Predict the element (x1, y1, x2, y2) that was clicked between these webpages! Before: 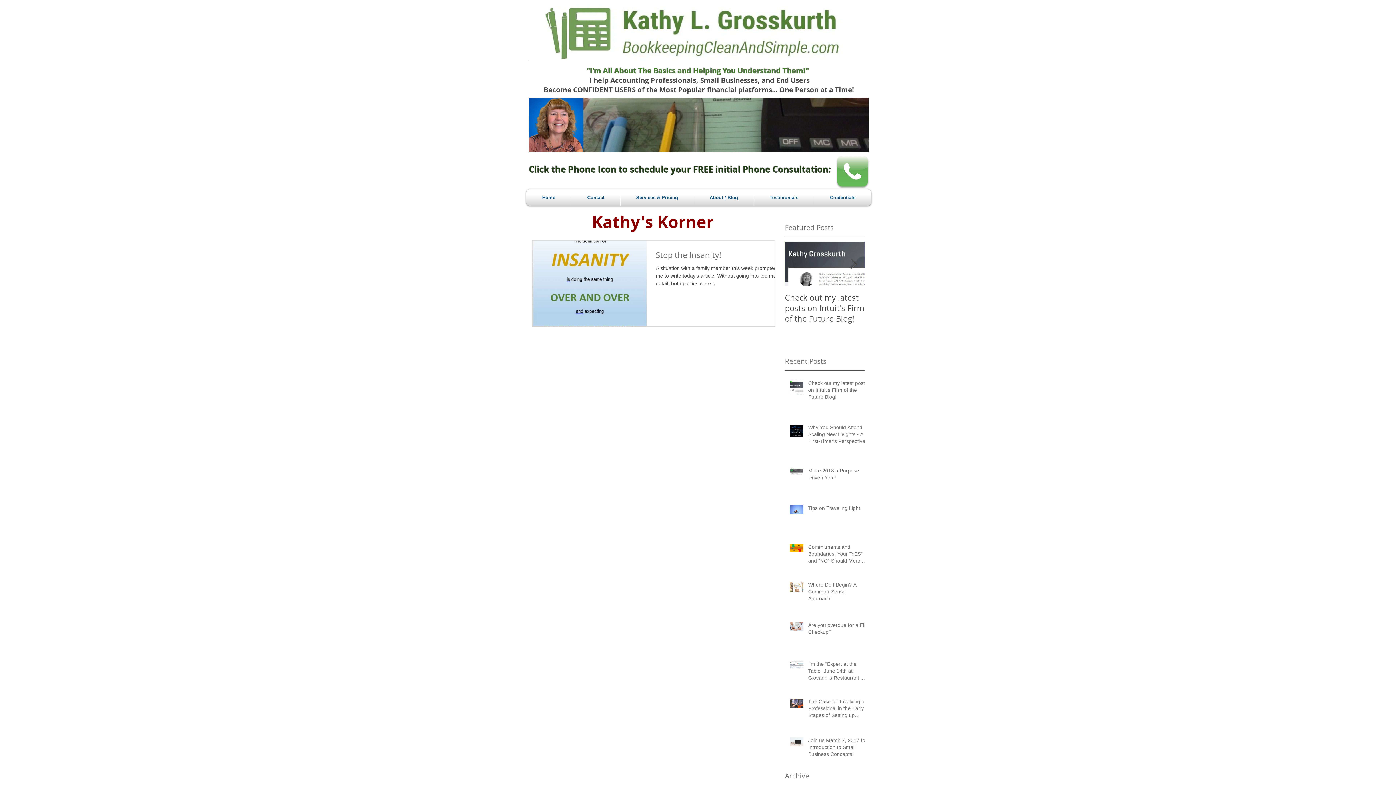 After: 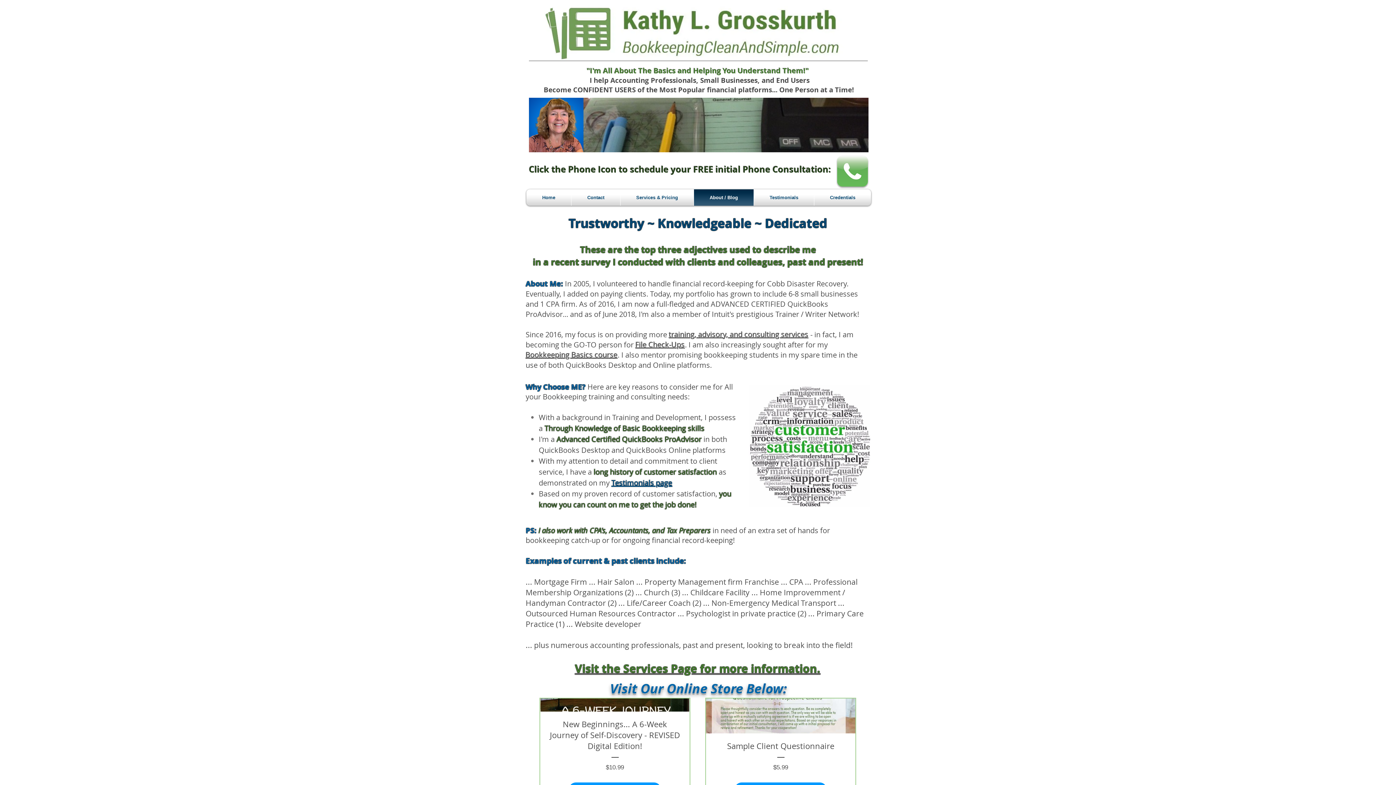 Action: label: About / Blog bbox: (696, 189, 752, 205)